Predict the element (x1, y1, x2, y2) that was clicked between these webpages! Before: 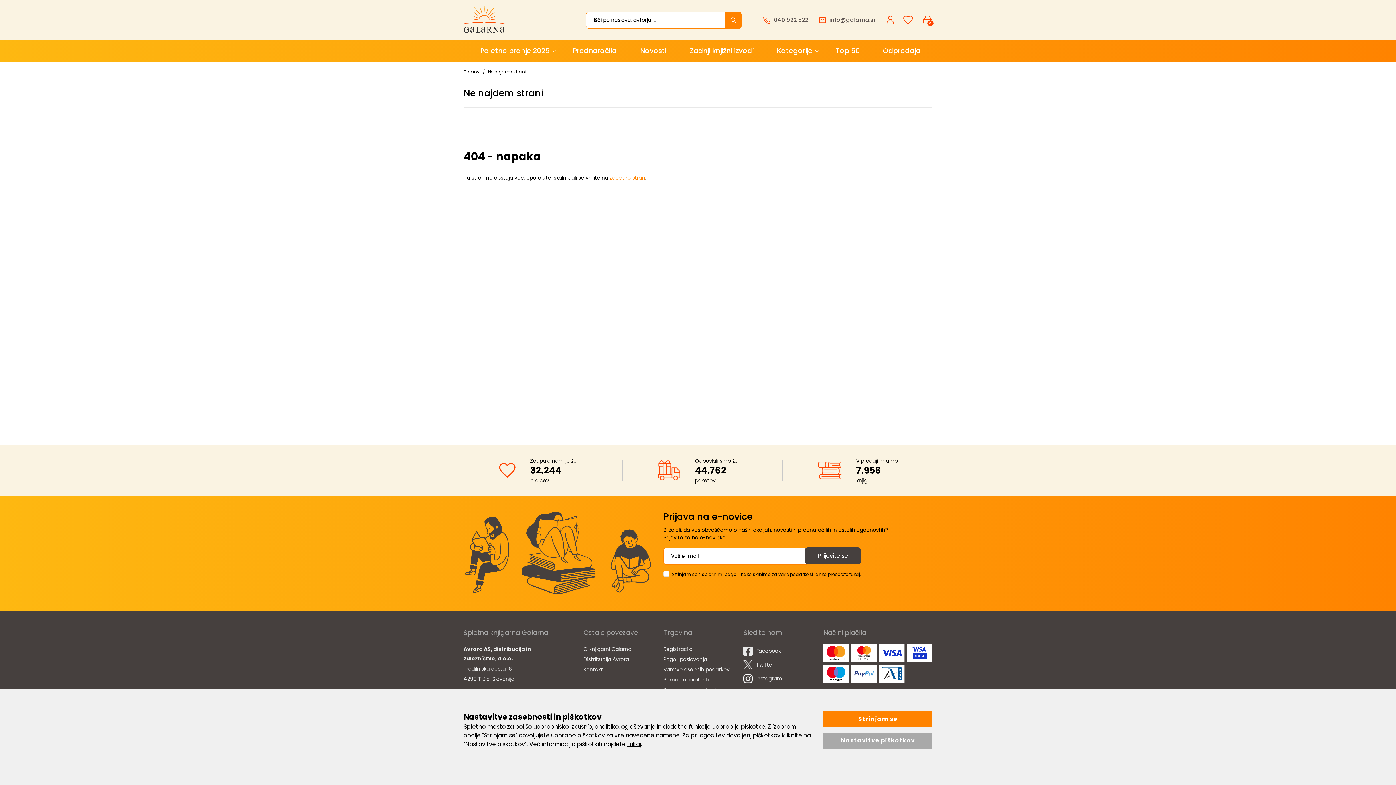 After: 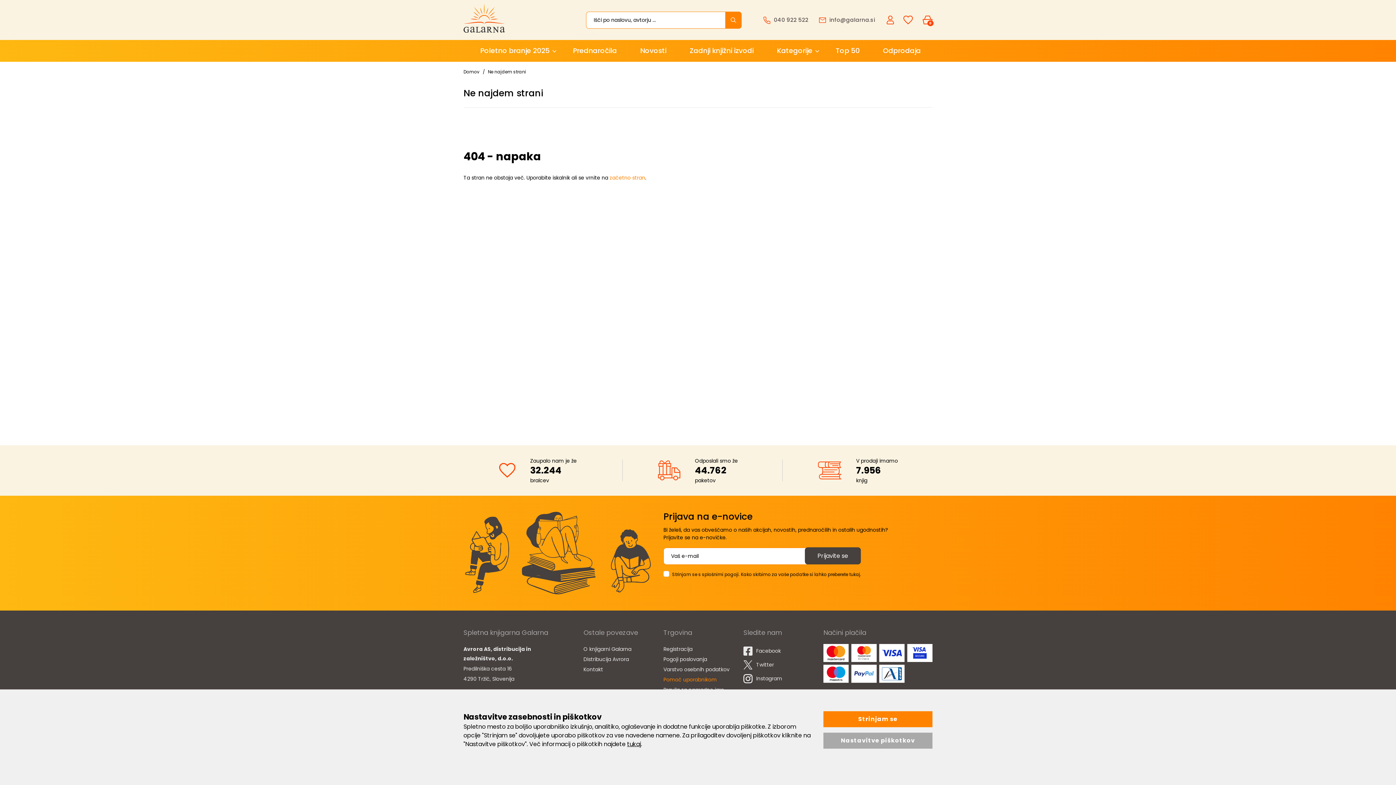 Action: label: Pomoč uporabnikom bbox: (663, 675, 717, 684)